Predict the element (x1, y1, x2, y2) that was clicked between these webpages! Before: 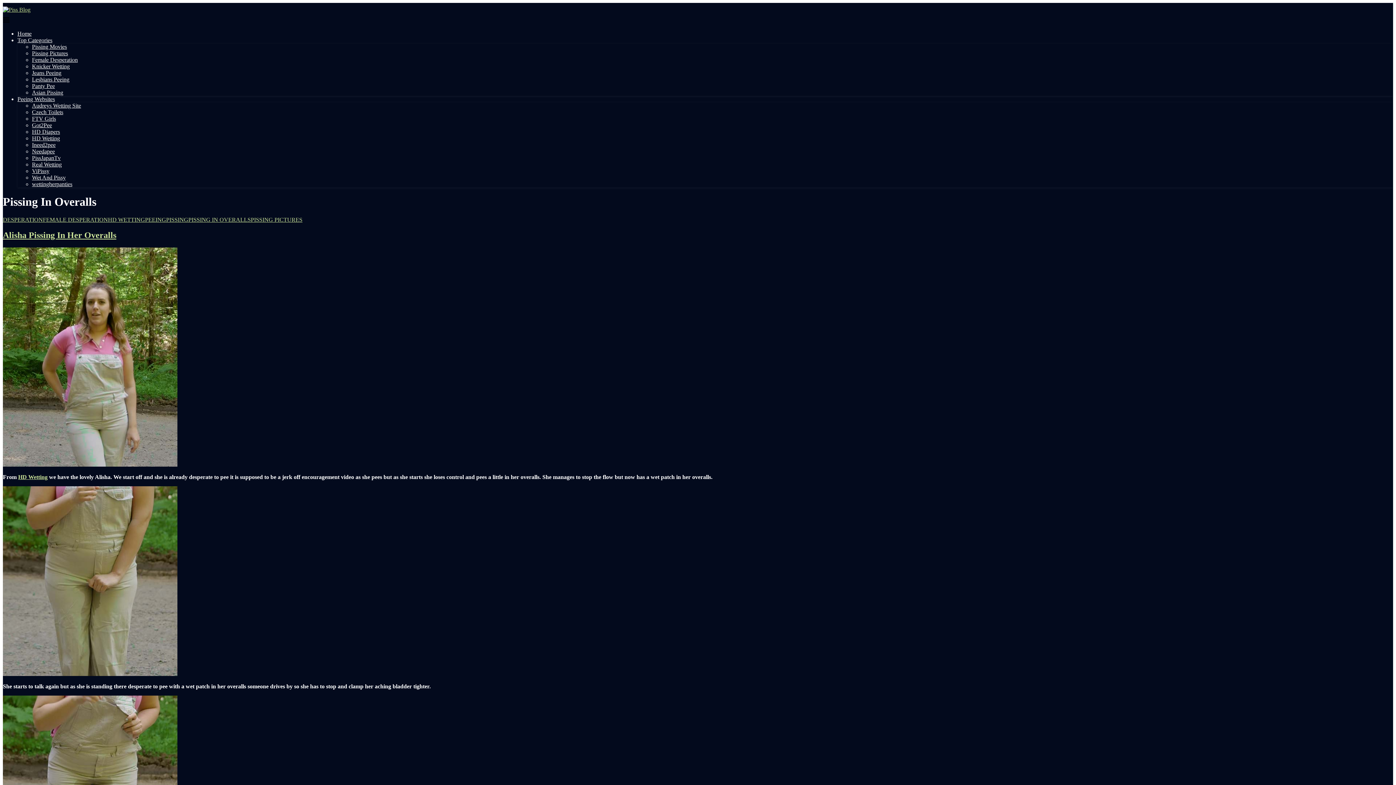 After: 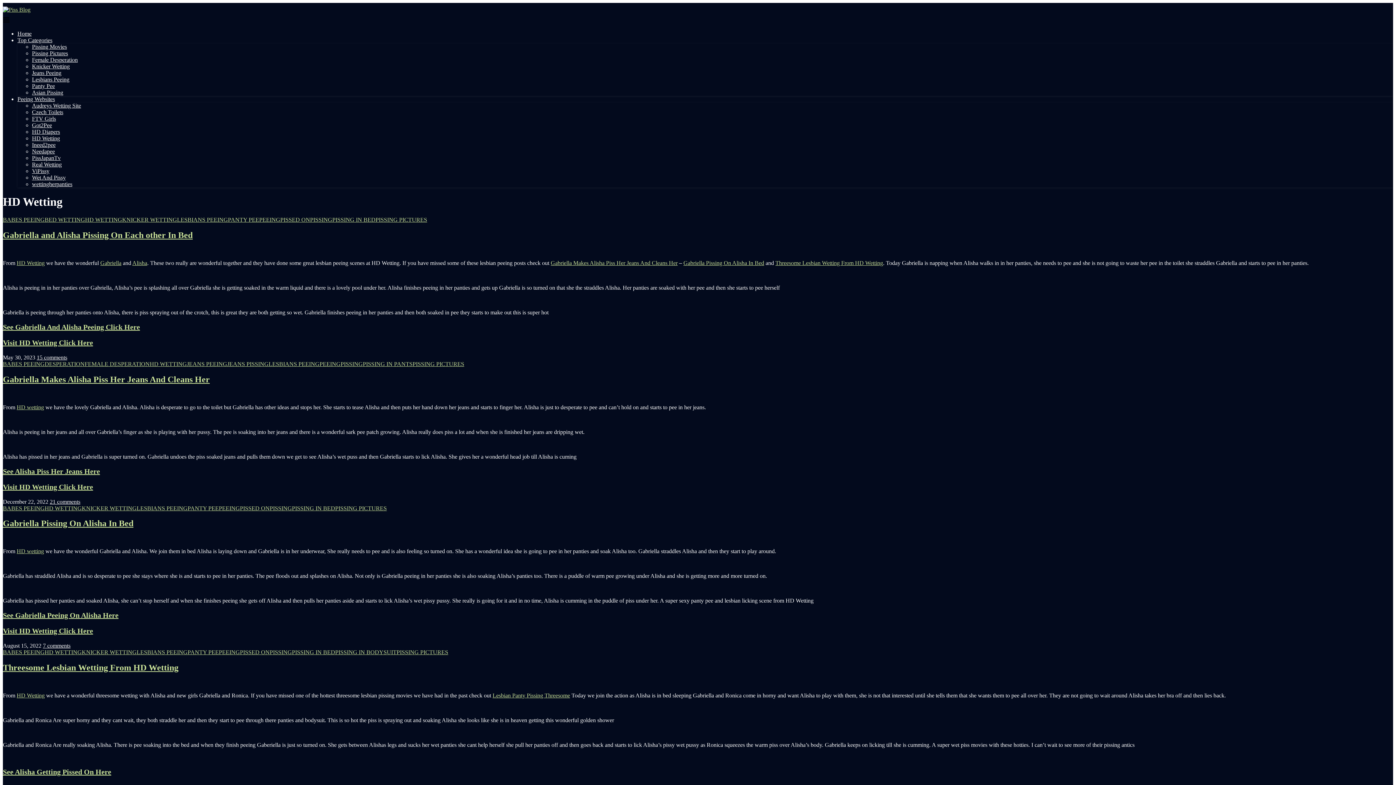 Action: bbox: (32, 135, 60, 141) label: HD Wetting